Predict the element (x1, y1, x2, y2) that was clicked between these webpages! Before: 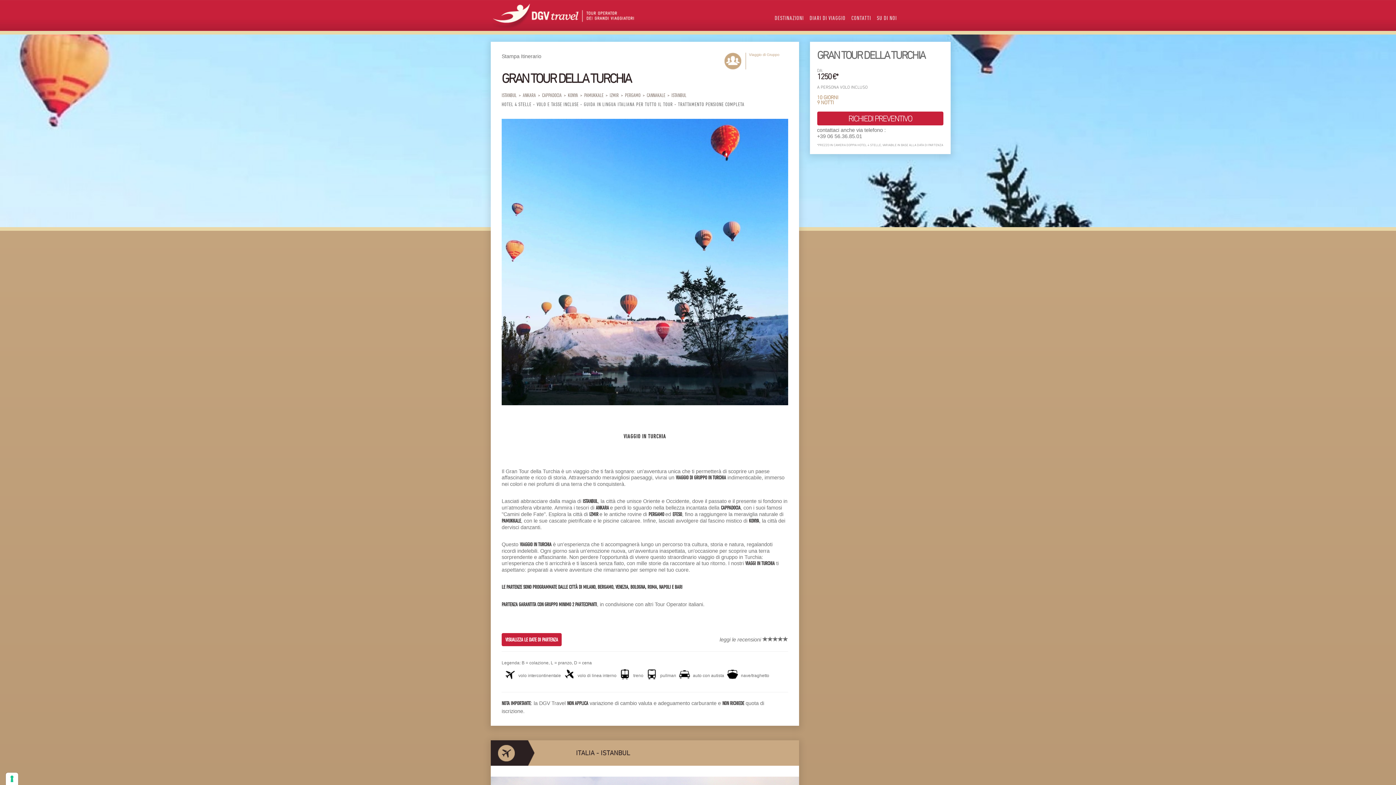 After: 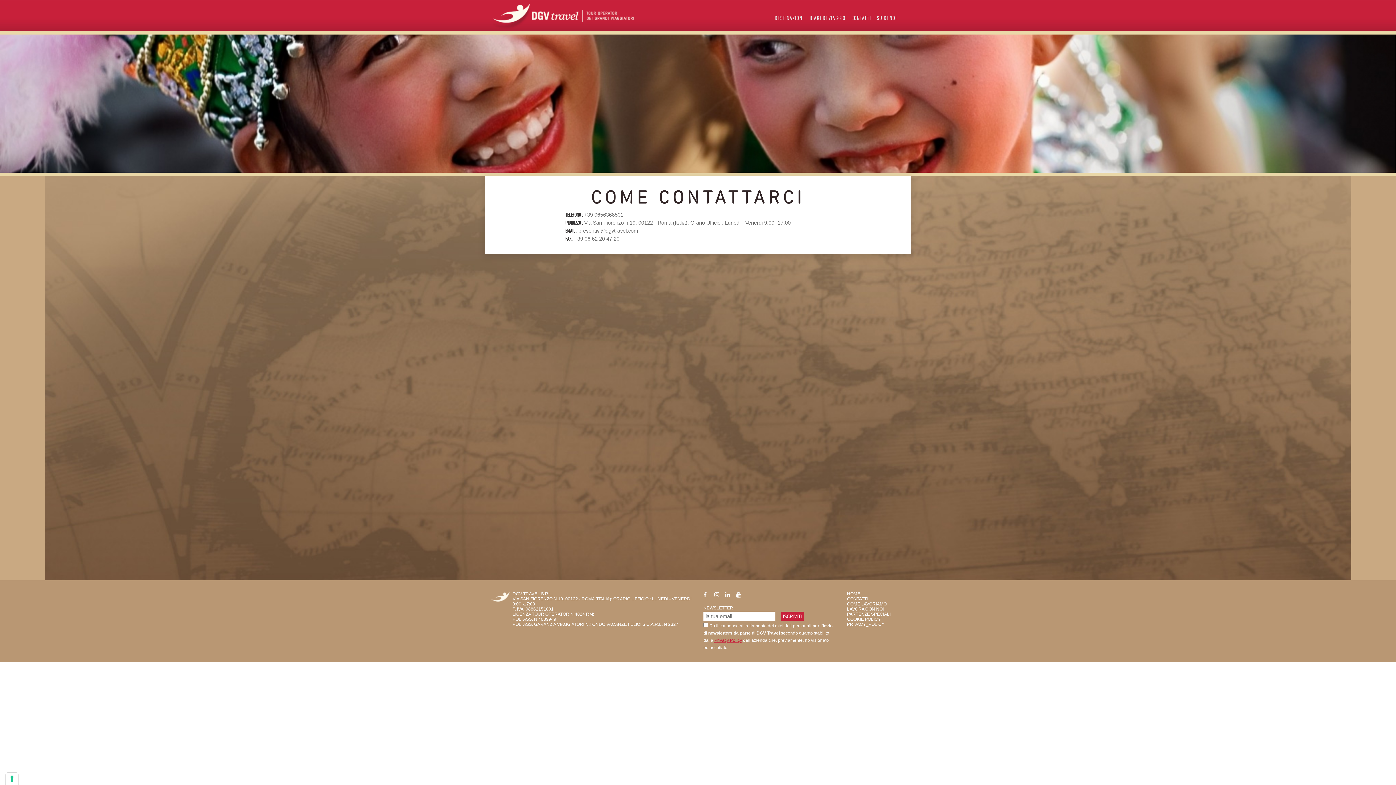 Action: label: CONTATTI bbox: (848, 15, 874, 32)